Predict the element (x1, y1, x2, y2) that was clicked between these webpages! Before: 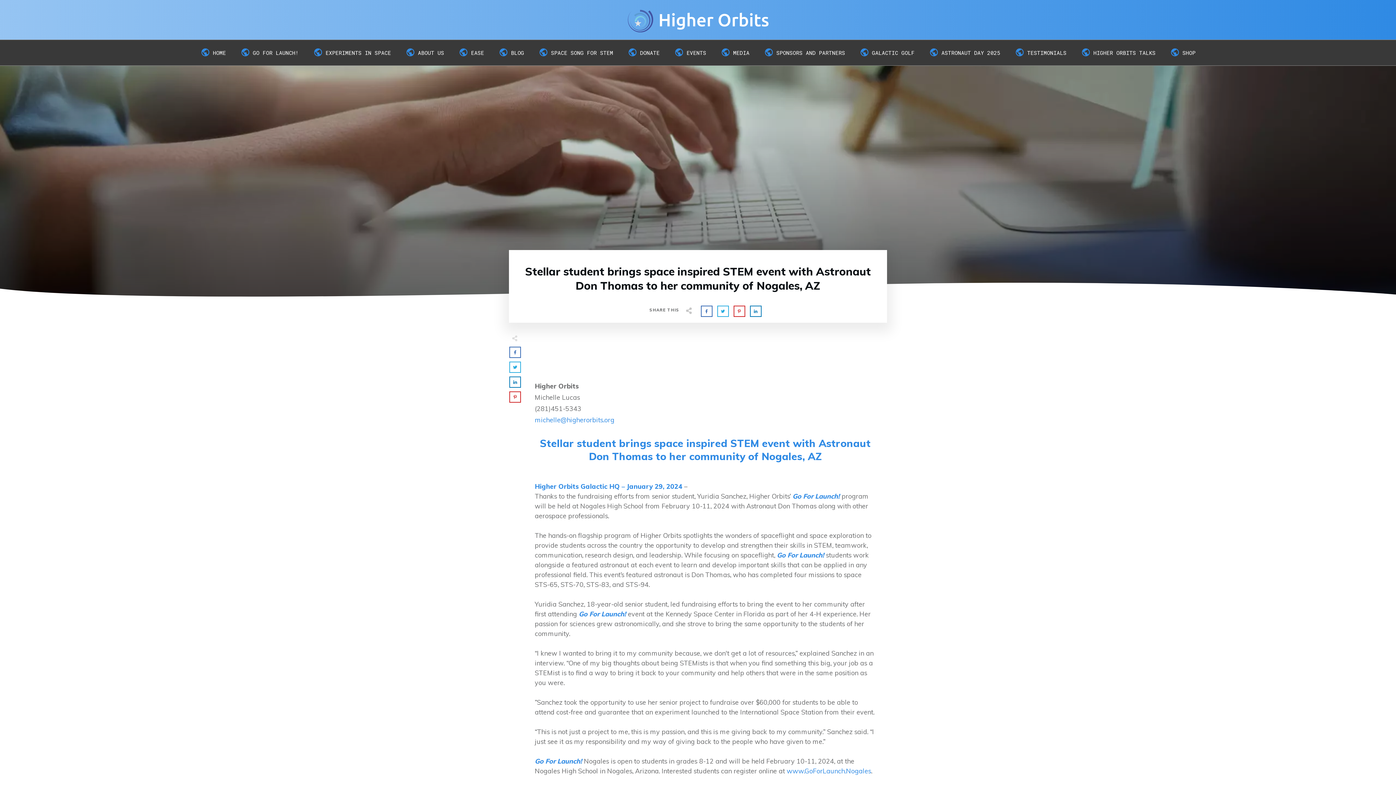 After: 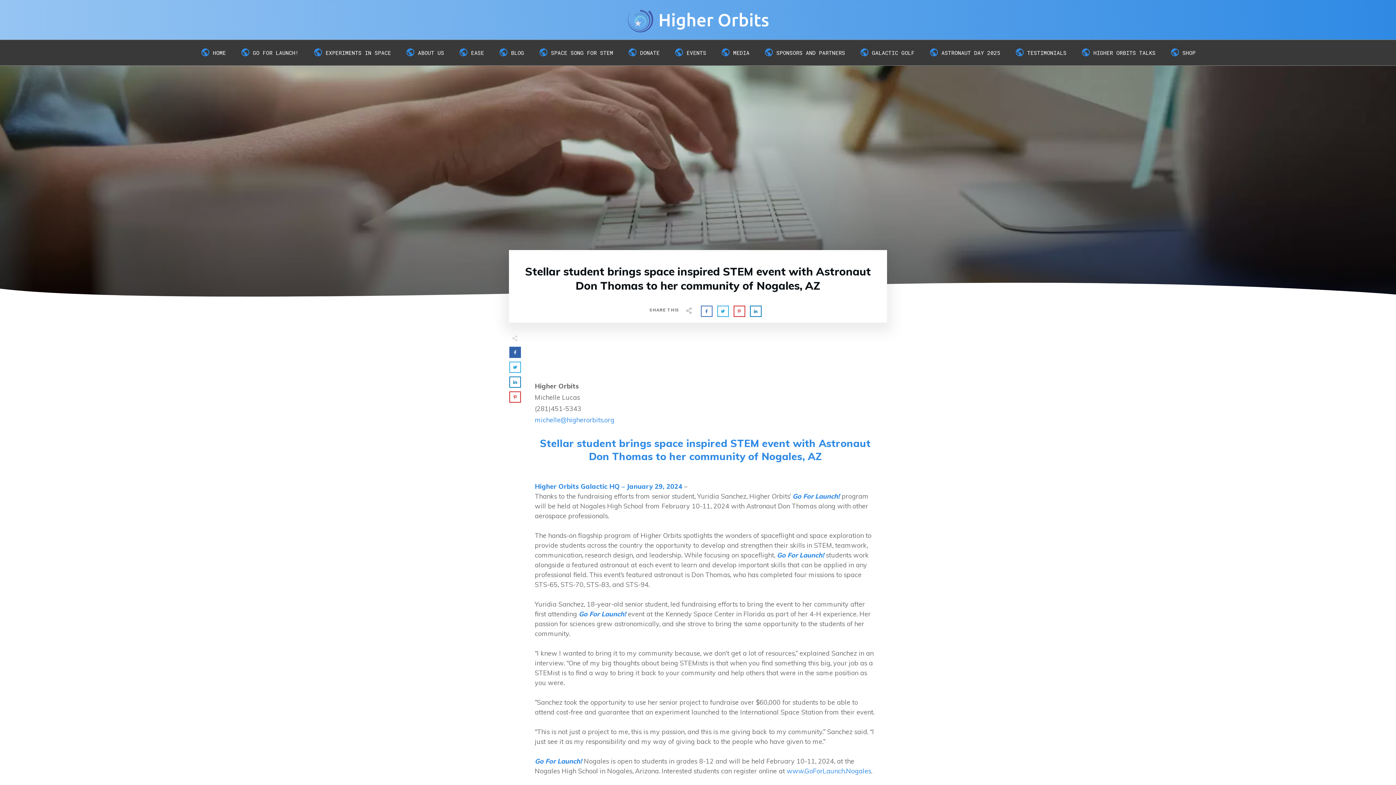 Action: bbox: (510, 347, 520, 357)